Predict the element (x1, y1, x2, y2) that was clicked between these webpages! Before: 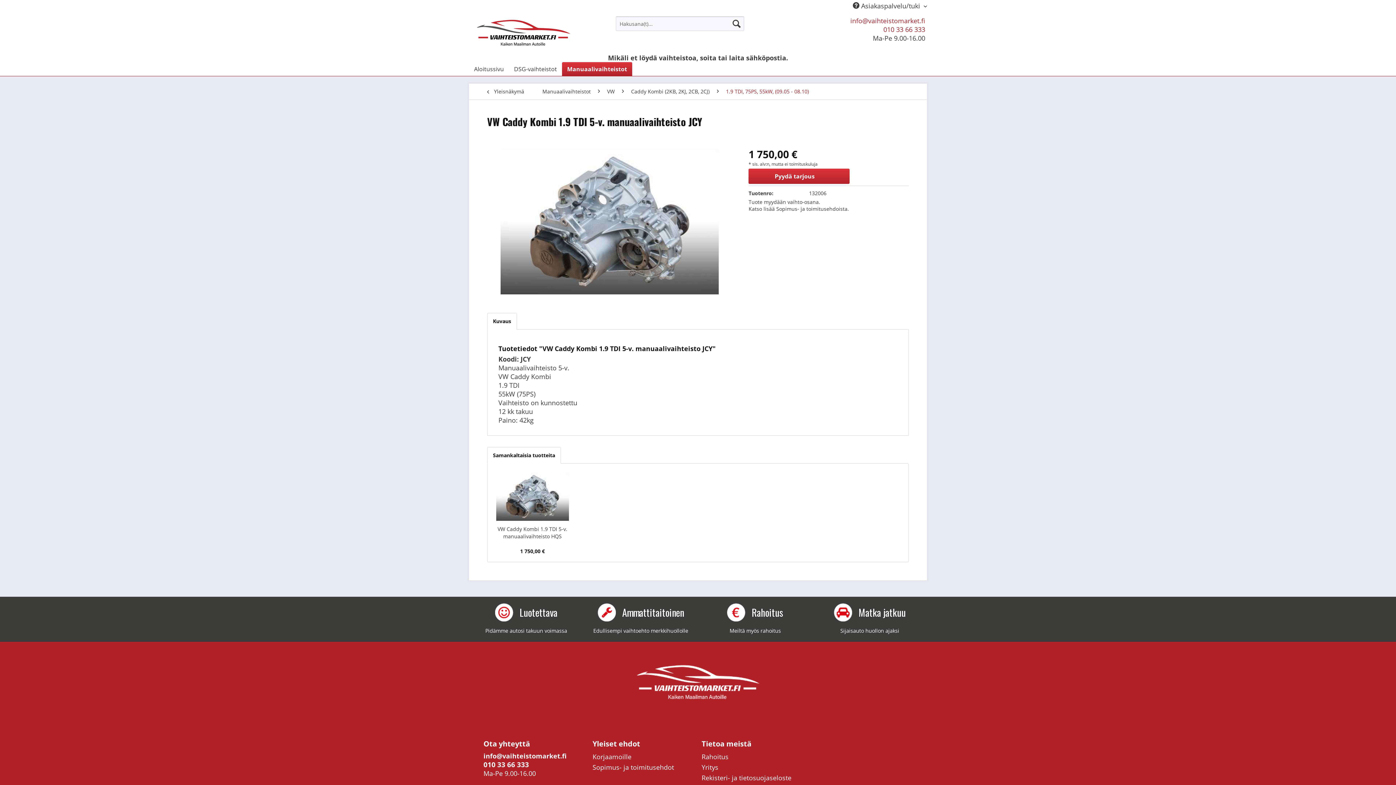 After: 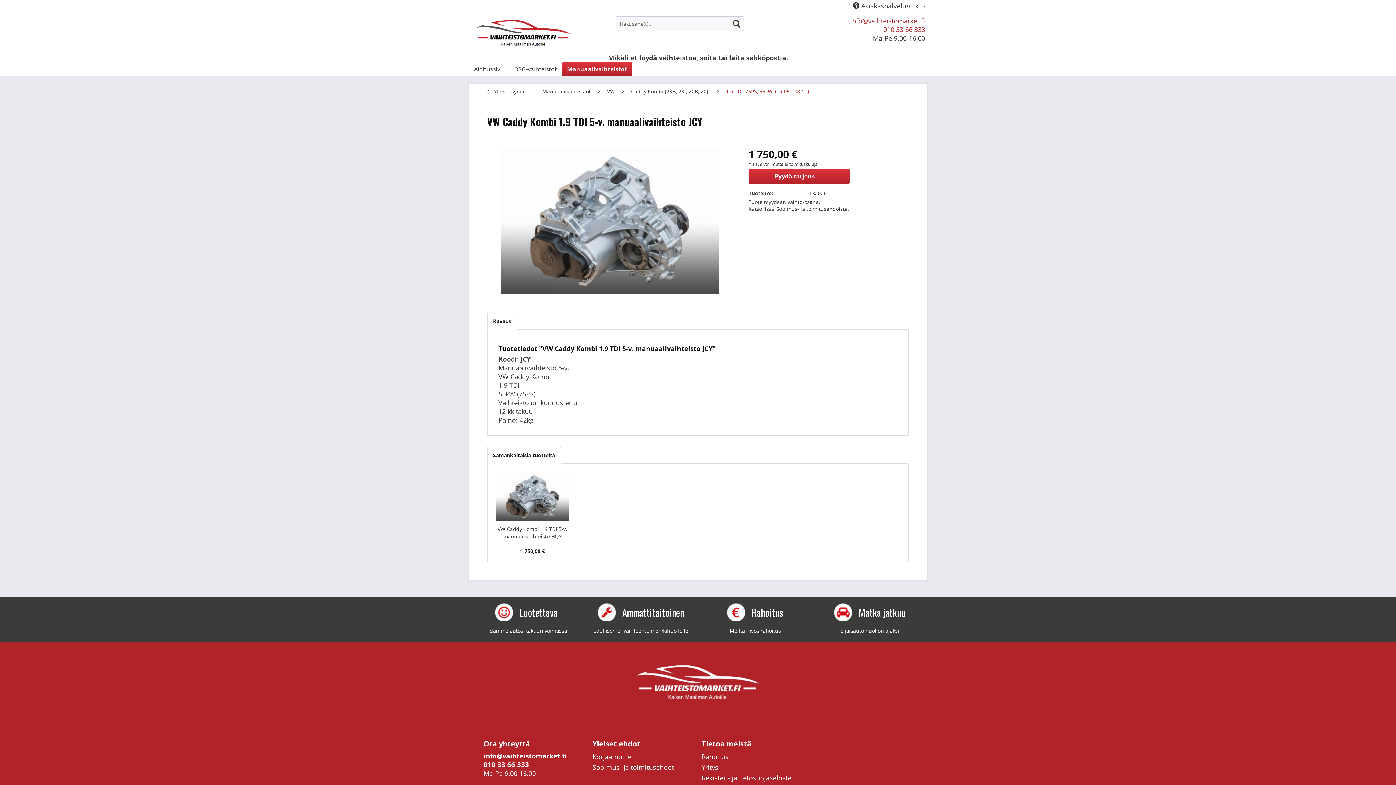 Action: bbox: (487, 313, 517, 329) label: Kuvaus